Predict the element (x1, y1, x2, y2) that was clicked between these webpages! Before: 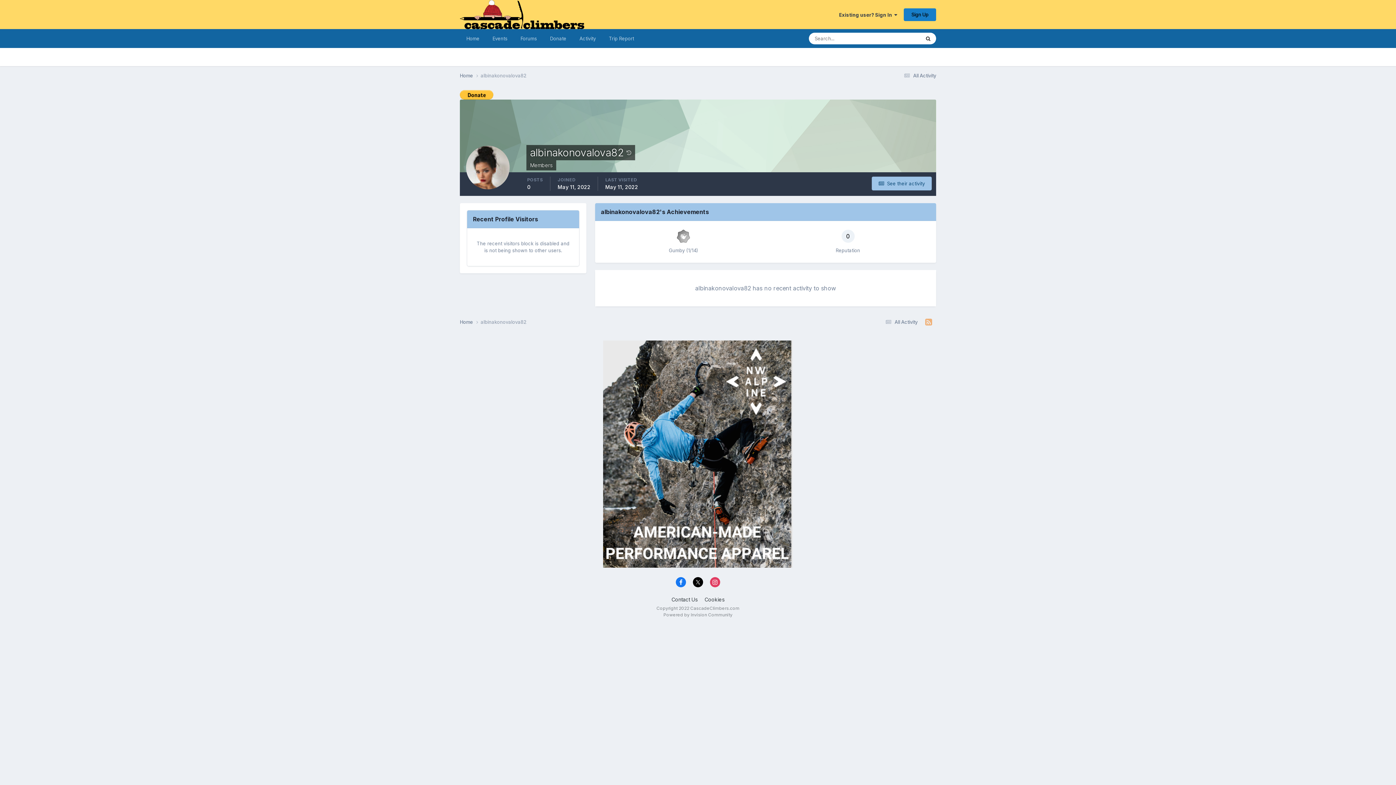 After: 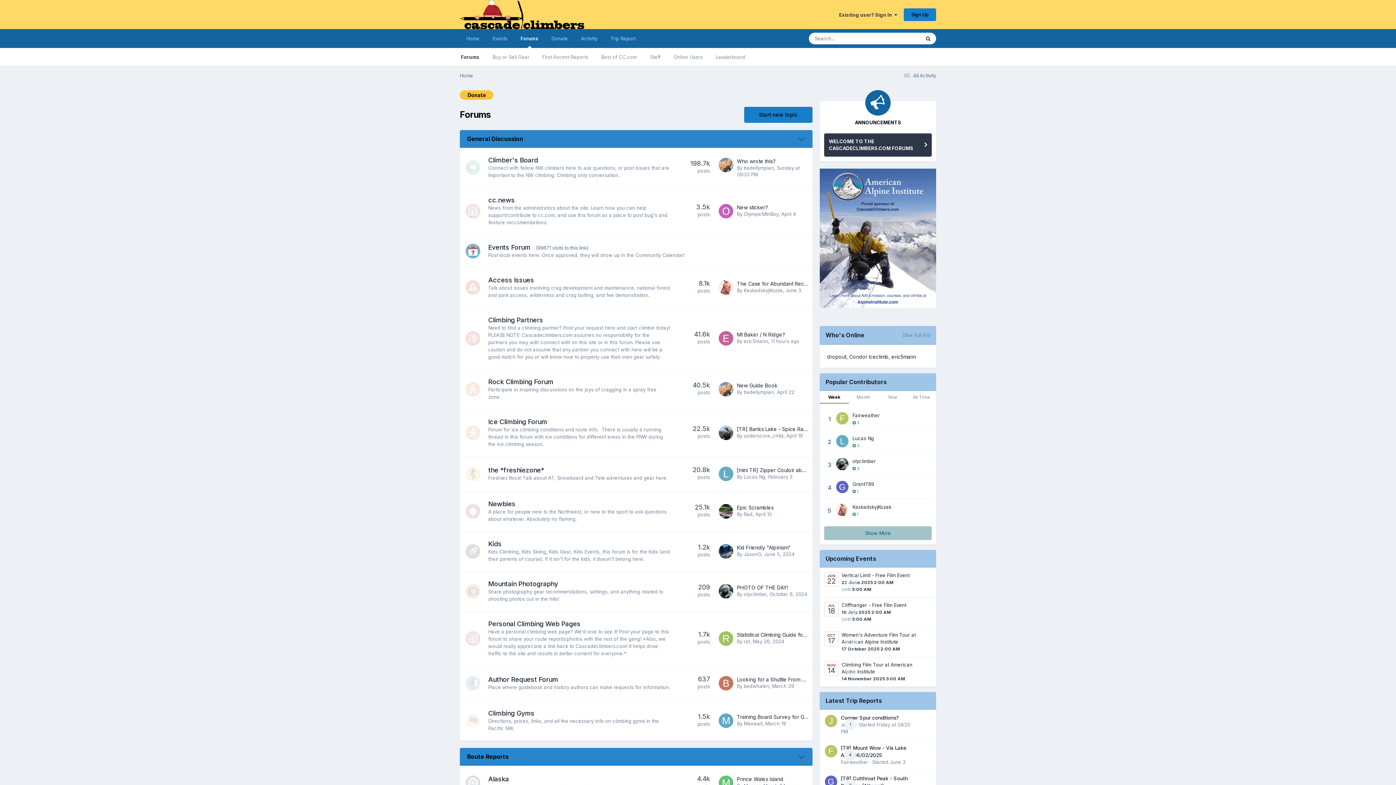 Action: label: Forums bbox: (514, 29, 543, 48)